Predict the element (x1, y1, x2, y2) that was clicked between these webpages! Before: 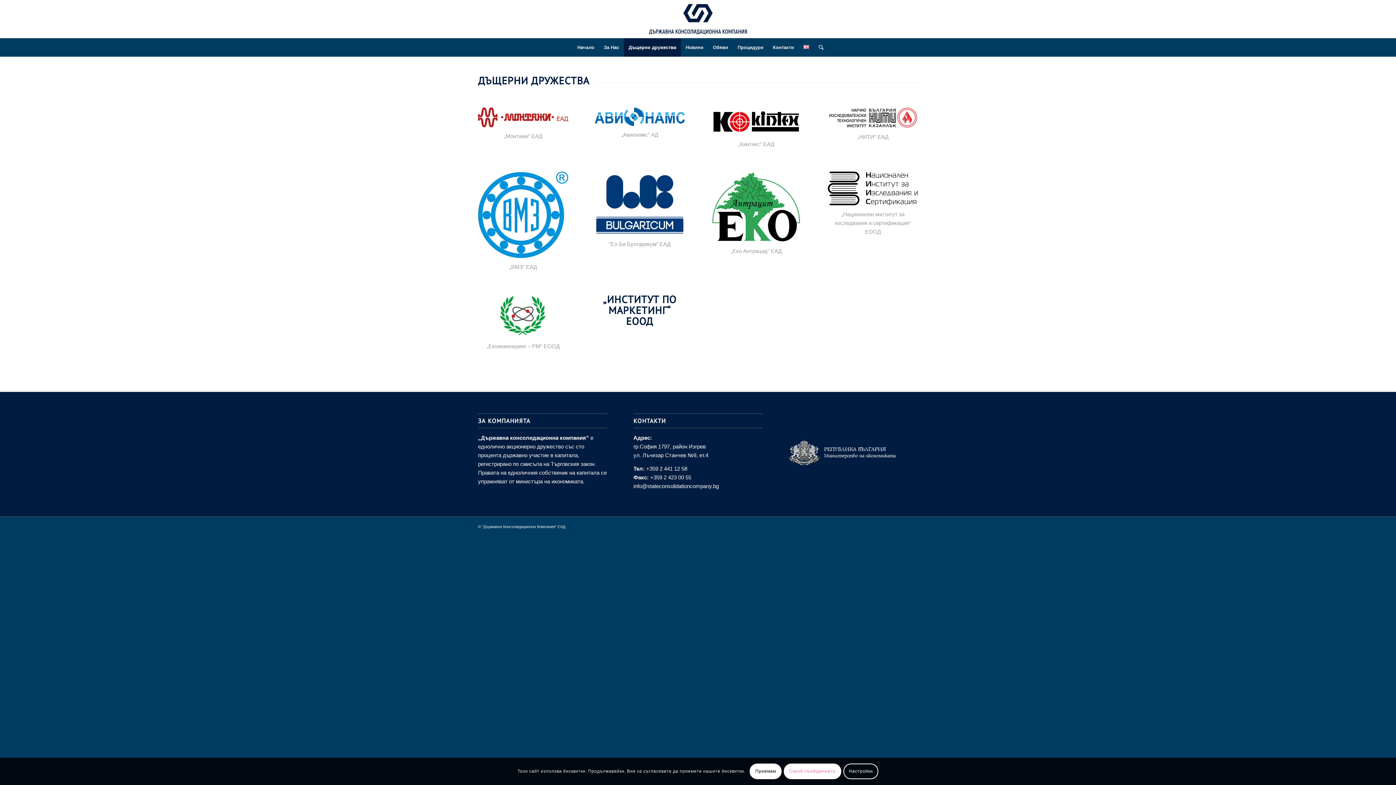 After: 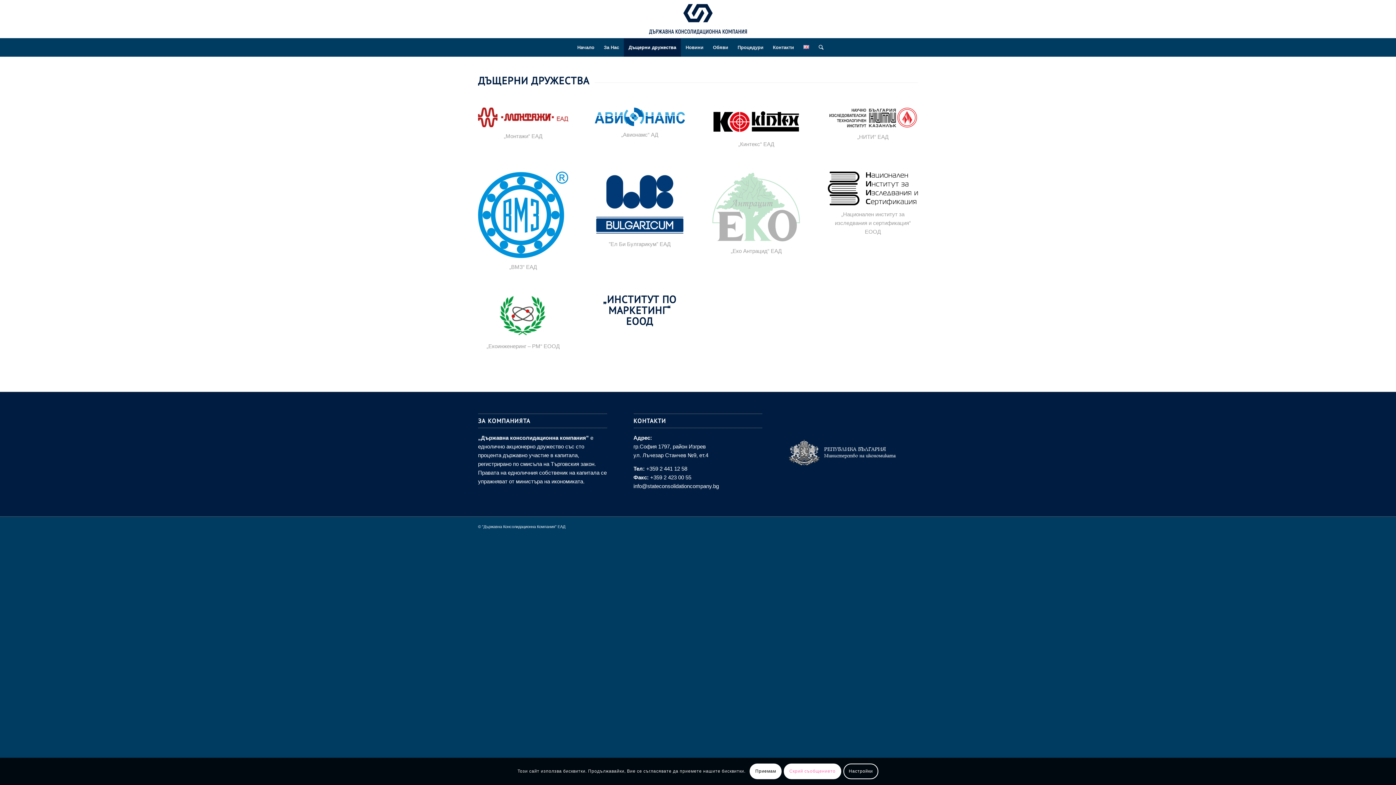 Action: label: eko-logo-png-transparent bbox: (711, 171, 801, 242)